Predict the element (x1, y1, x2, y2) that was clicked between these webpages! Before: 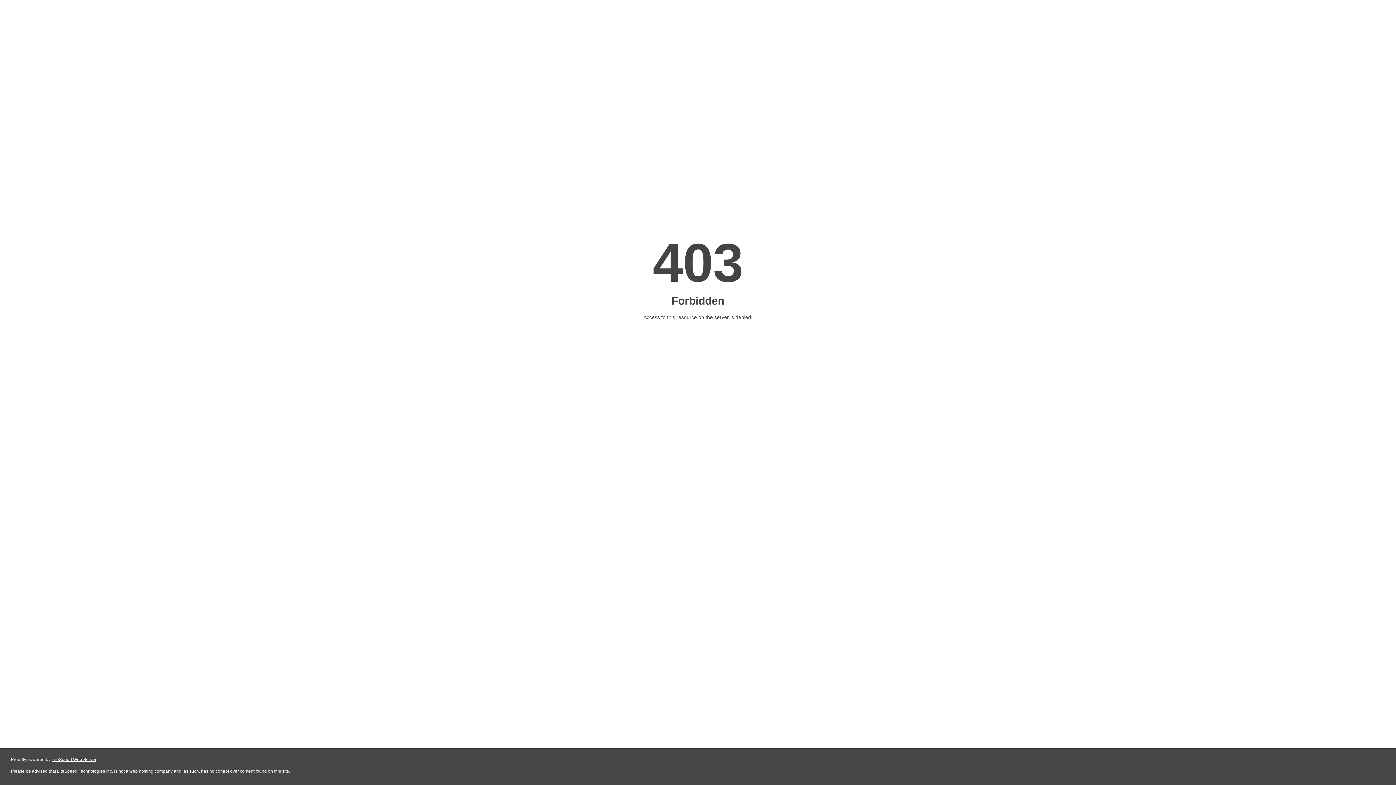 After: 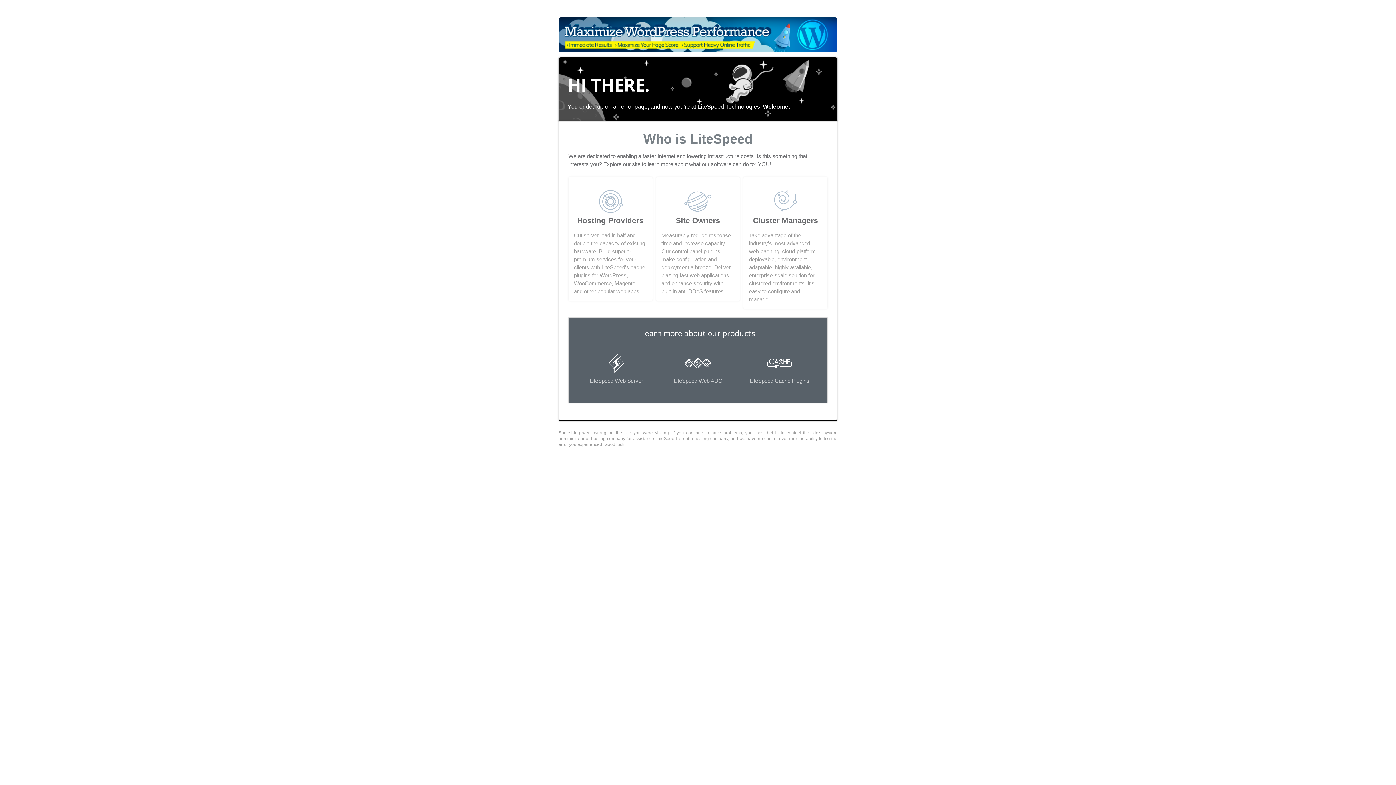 Action: bbox: (51, 757, 96, 762) label: LiteSpeed Web Server